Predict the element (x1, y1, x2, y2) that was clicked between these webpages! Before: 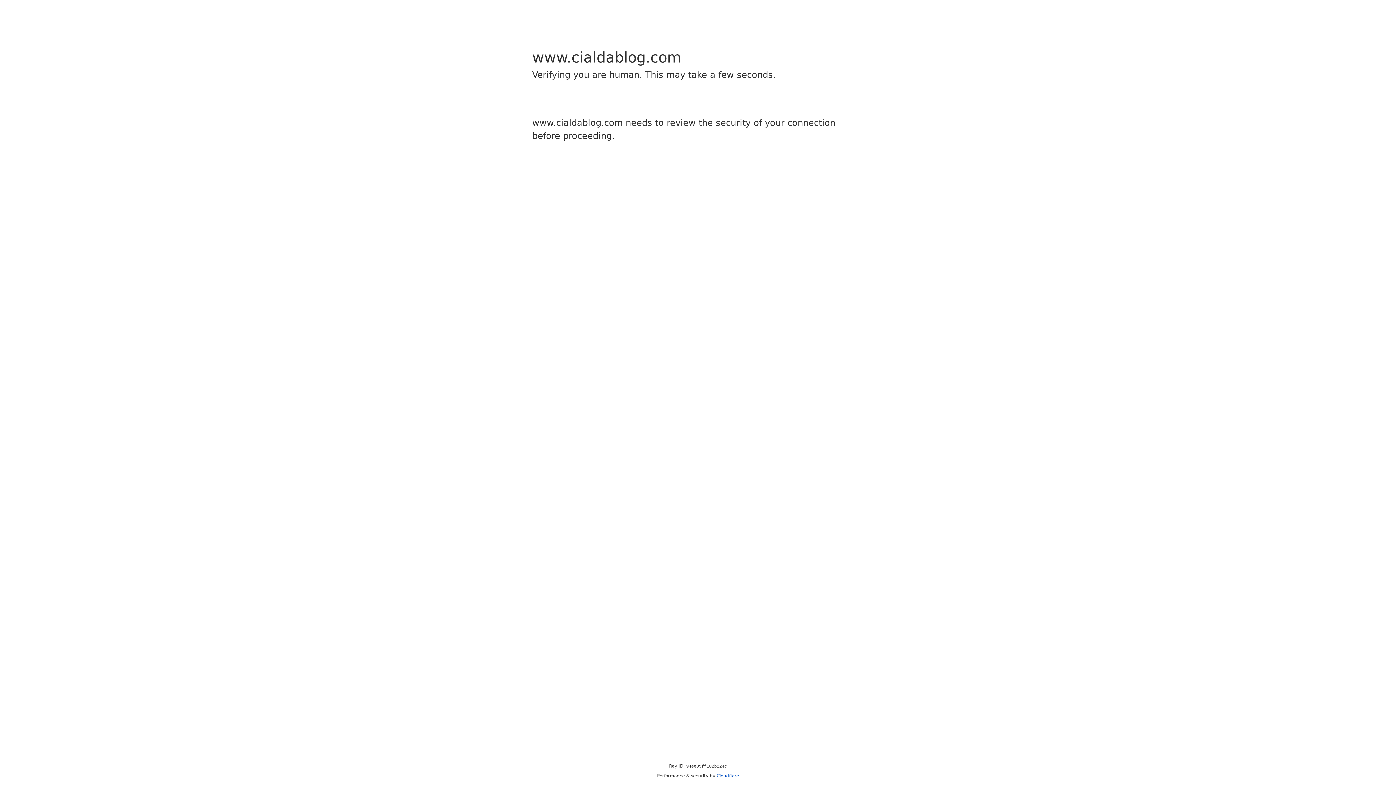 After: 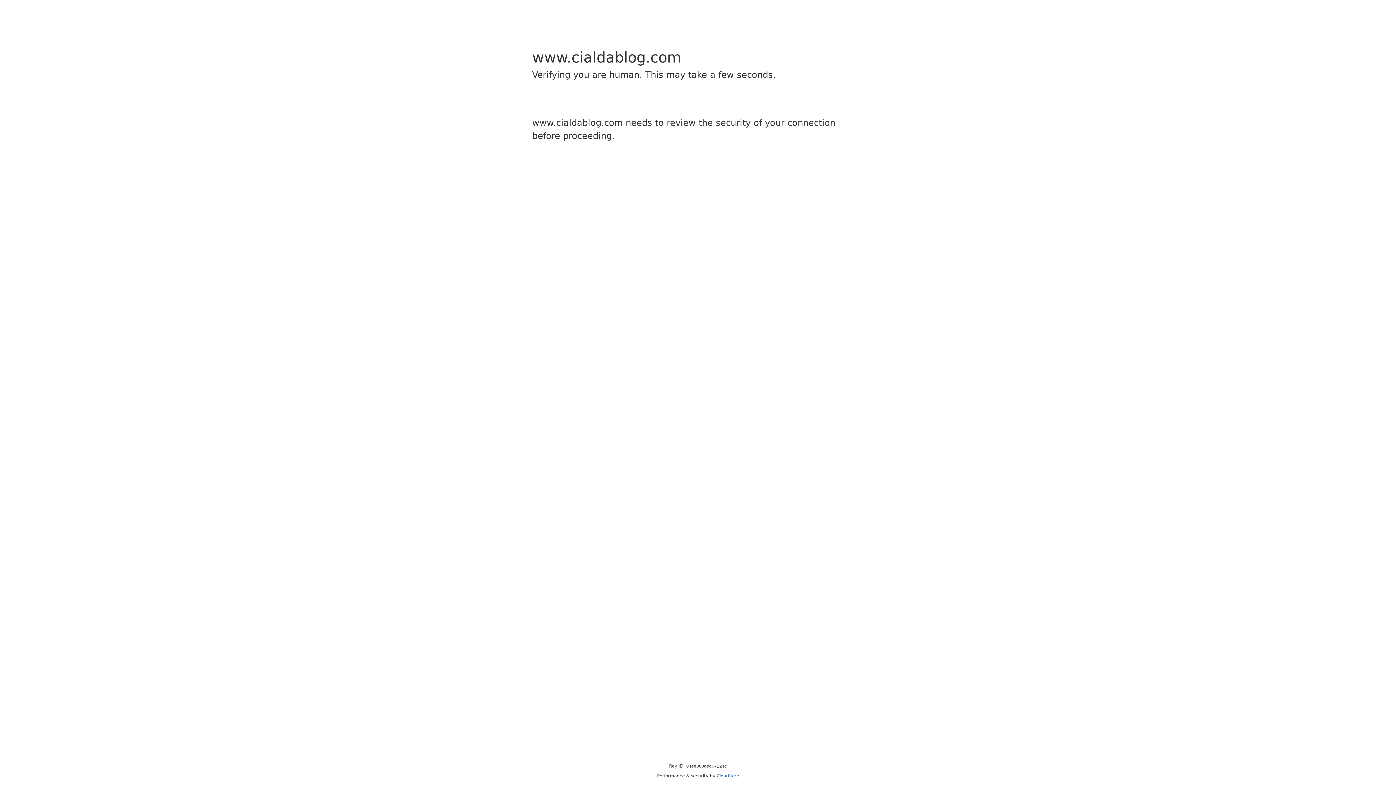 Action: bbox: (716, 773, 739, 778) label: Cloudflare